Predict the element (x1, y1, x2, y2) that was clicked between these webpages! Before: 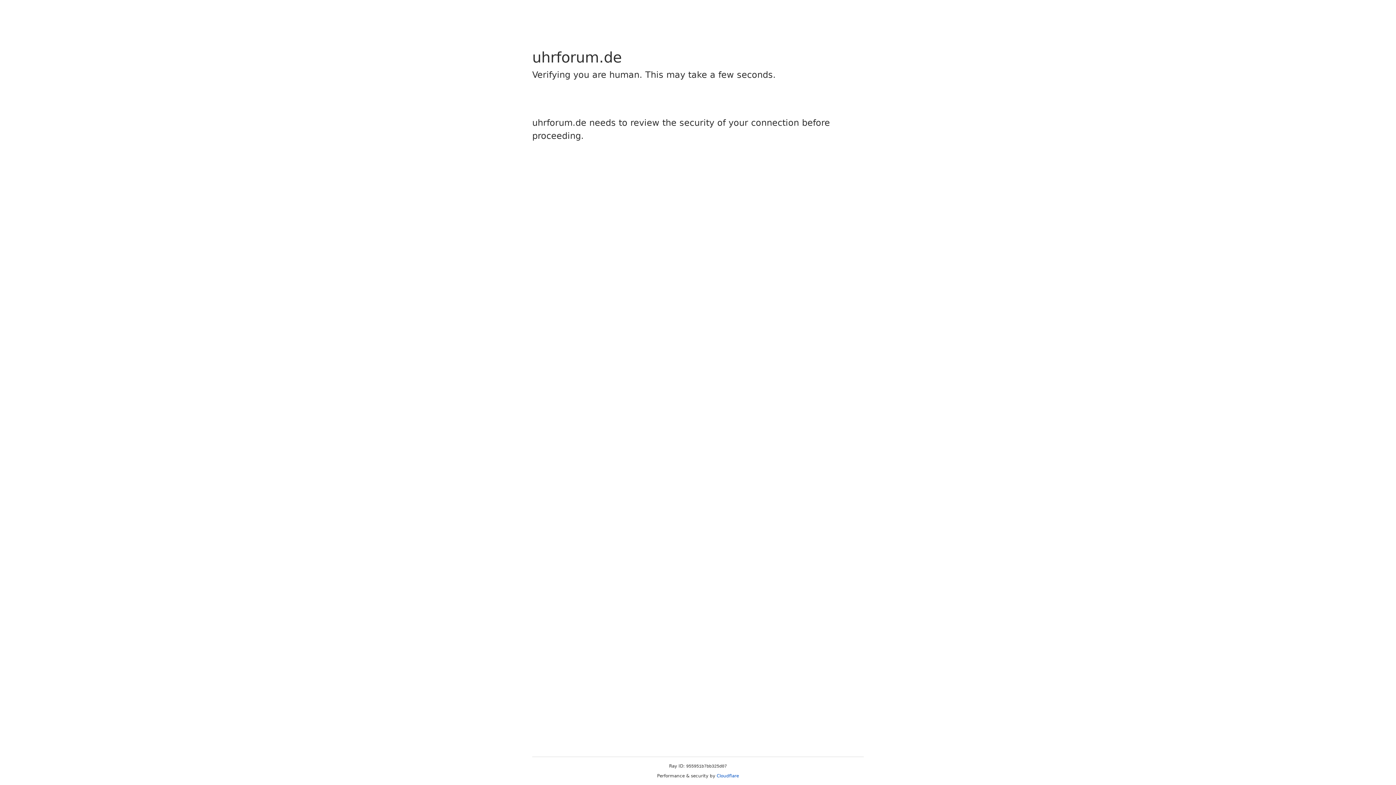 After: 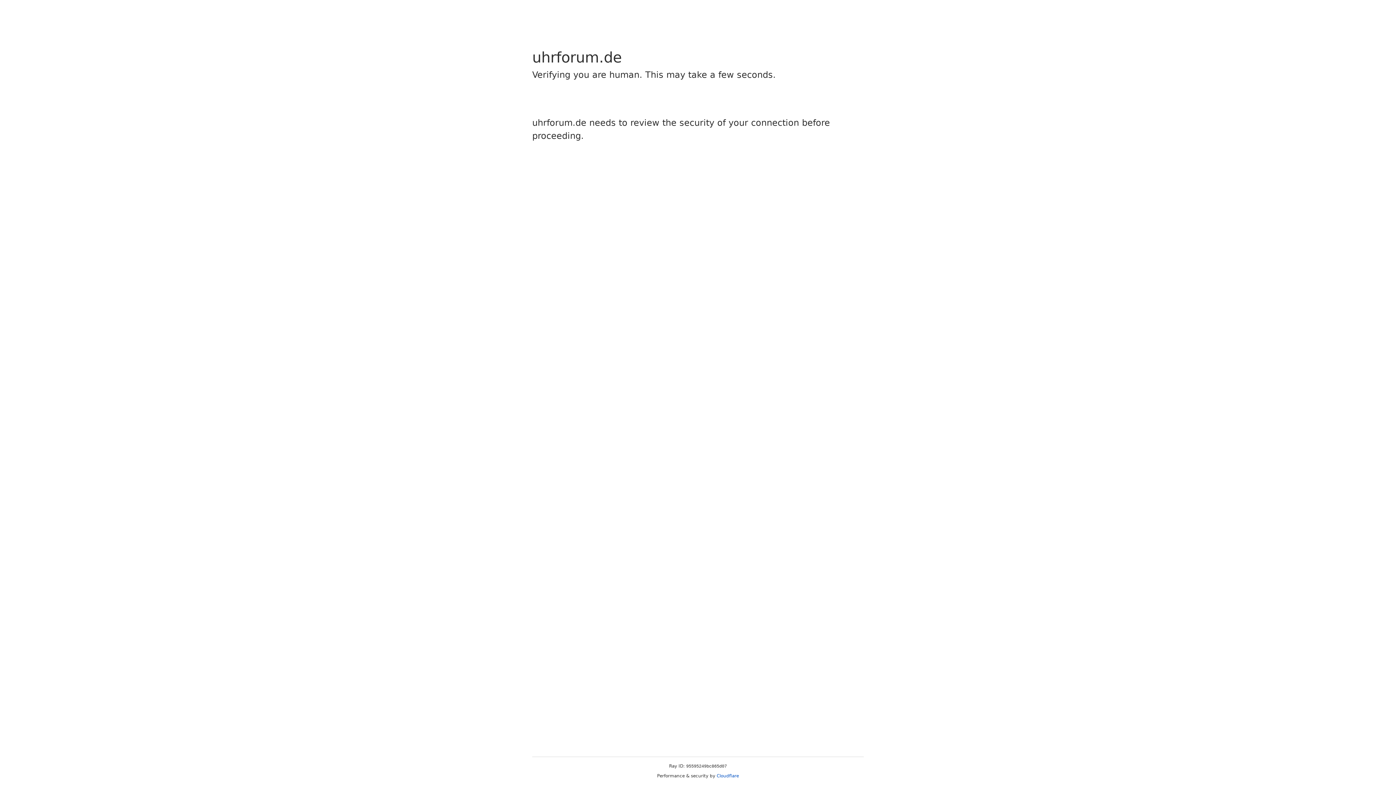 Action: label: Cloudflare bbox: (716, 773, 739, 778)